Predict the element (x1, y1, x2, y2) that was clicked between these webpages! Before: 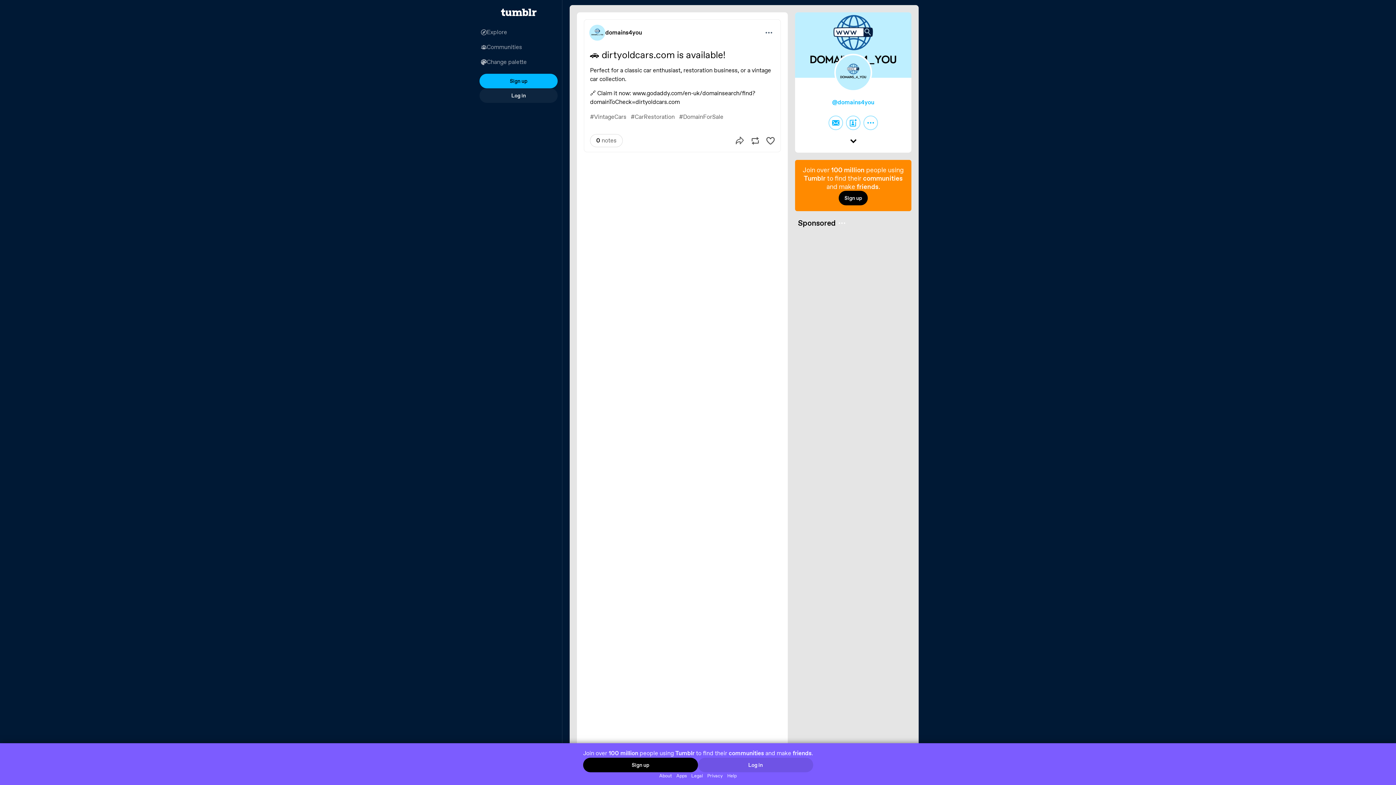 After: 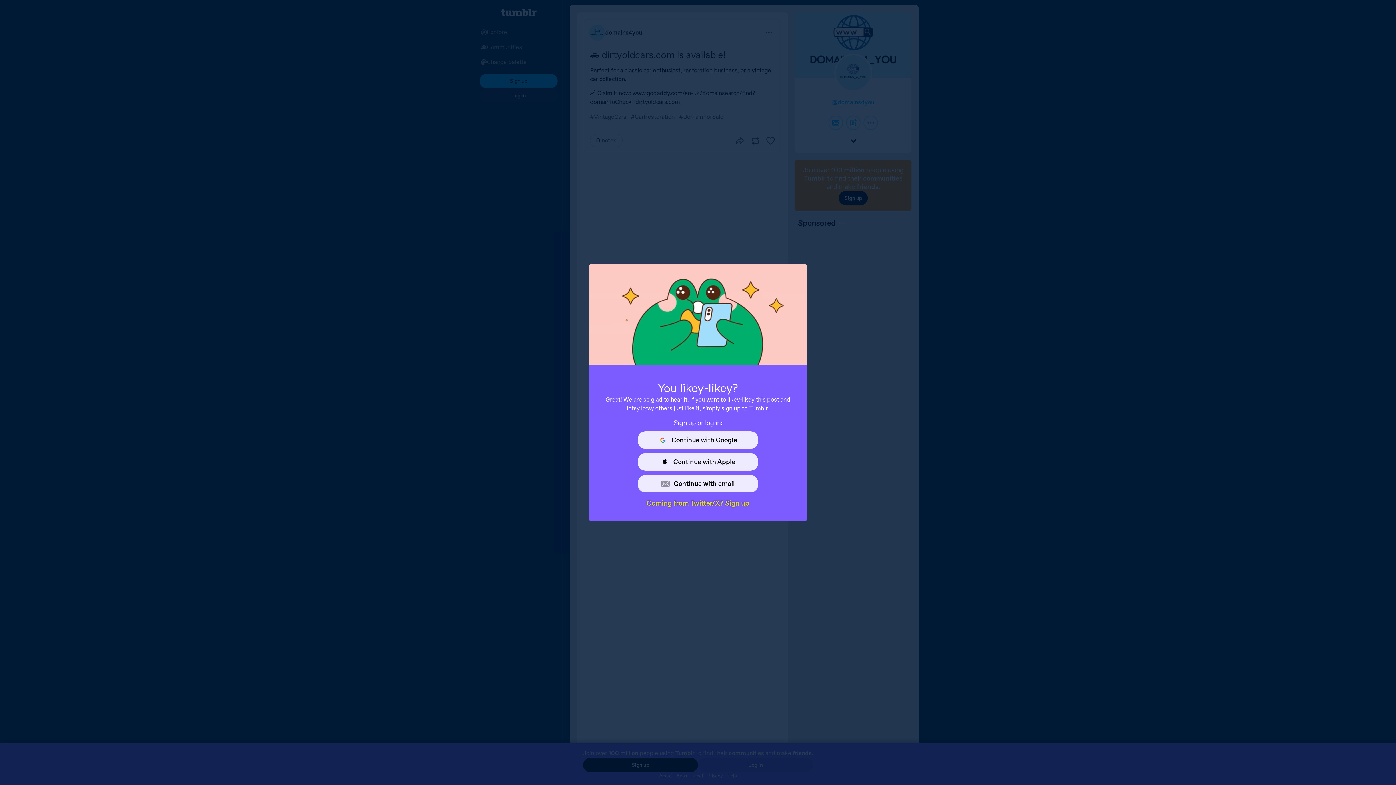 Action: label: Like bbox: (766, 136, 774, 144)